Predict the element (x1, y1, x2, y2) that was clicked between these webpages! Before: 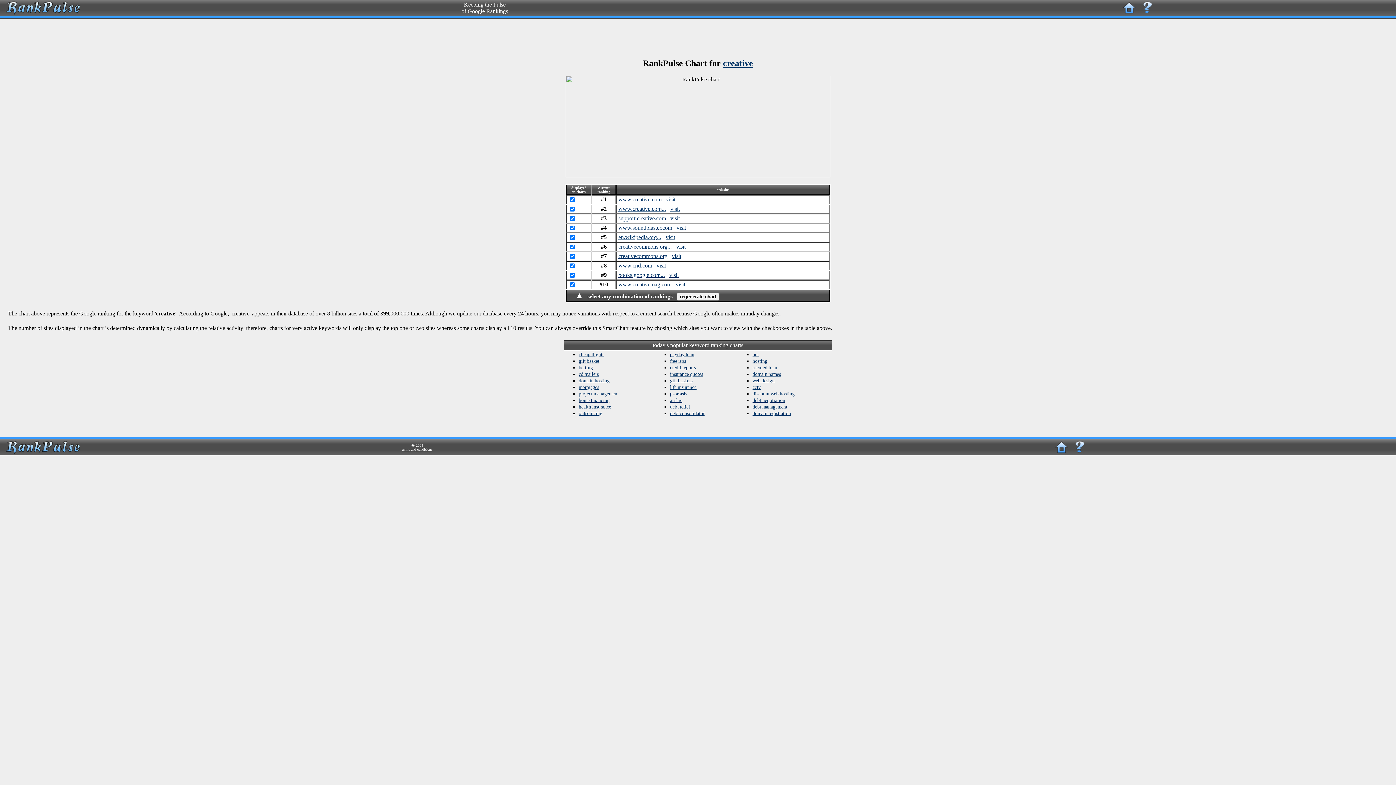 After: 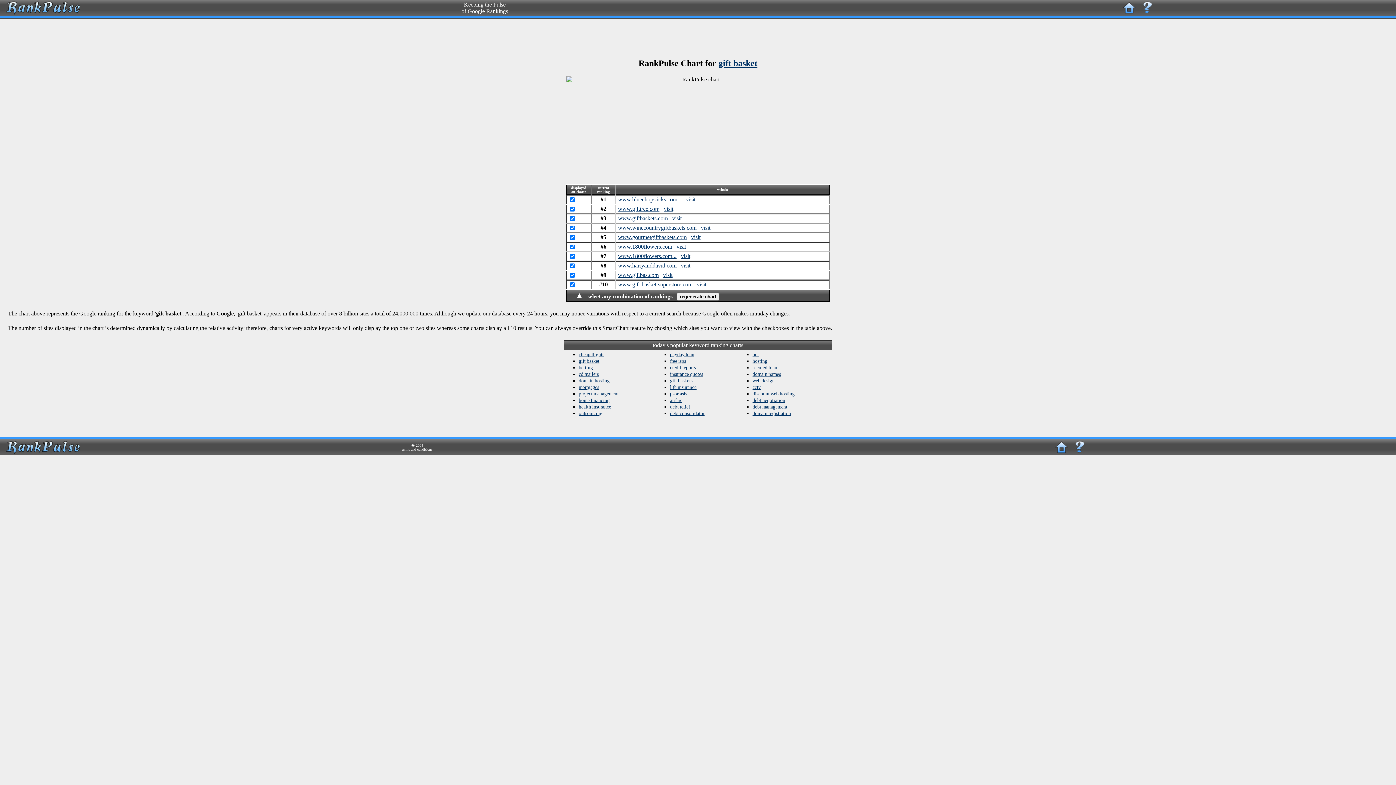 Action: label: gift basket bbox: (578, 358, 599, 363)